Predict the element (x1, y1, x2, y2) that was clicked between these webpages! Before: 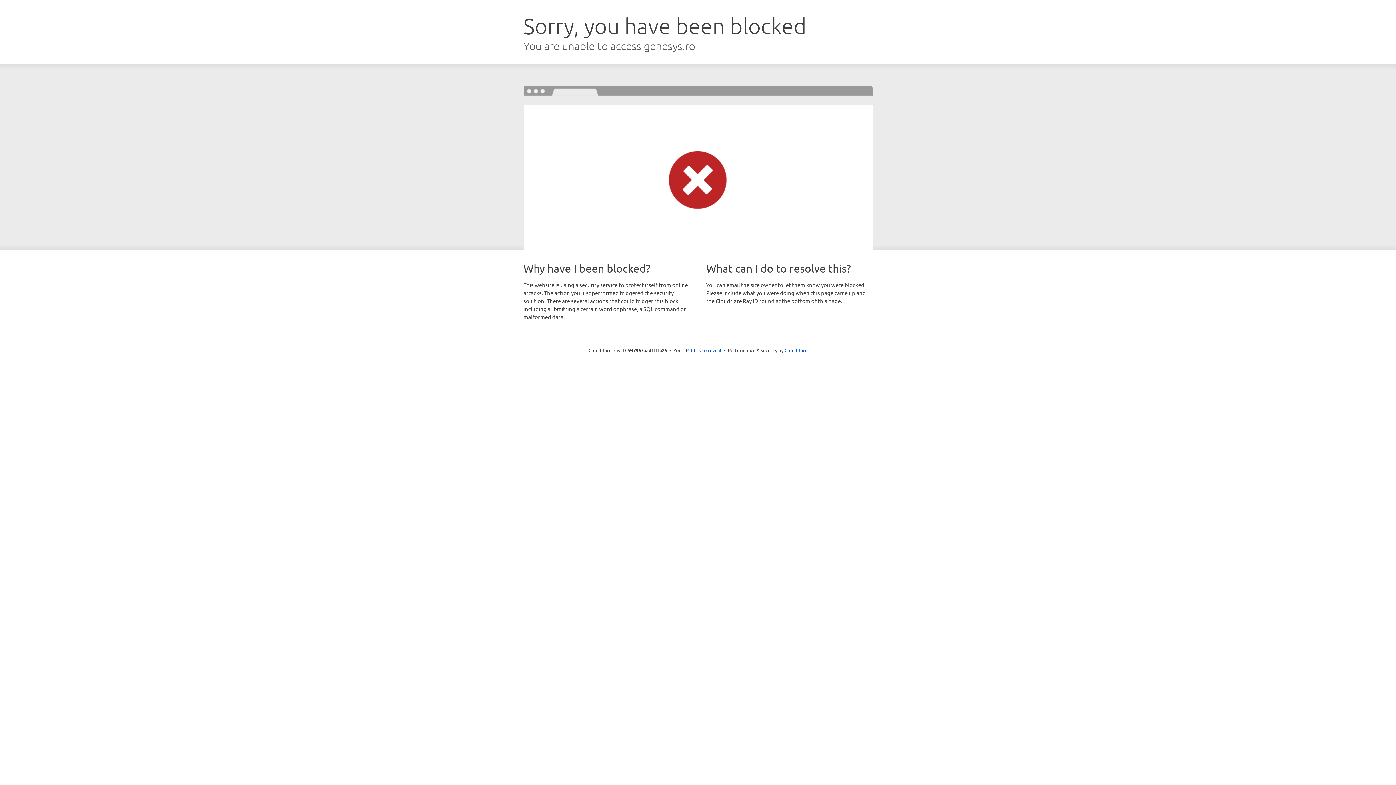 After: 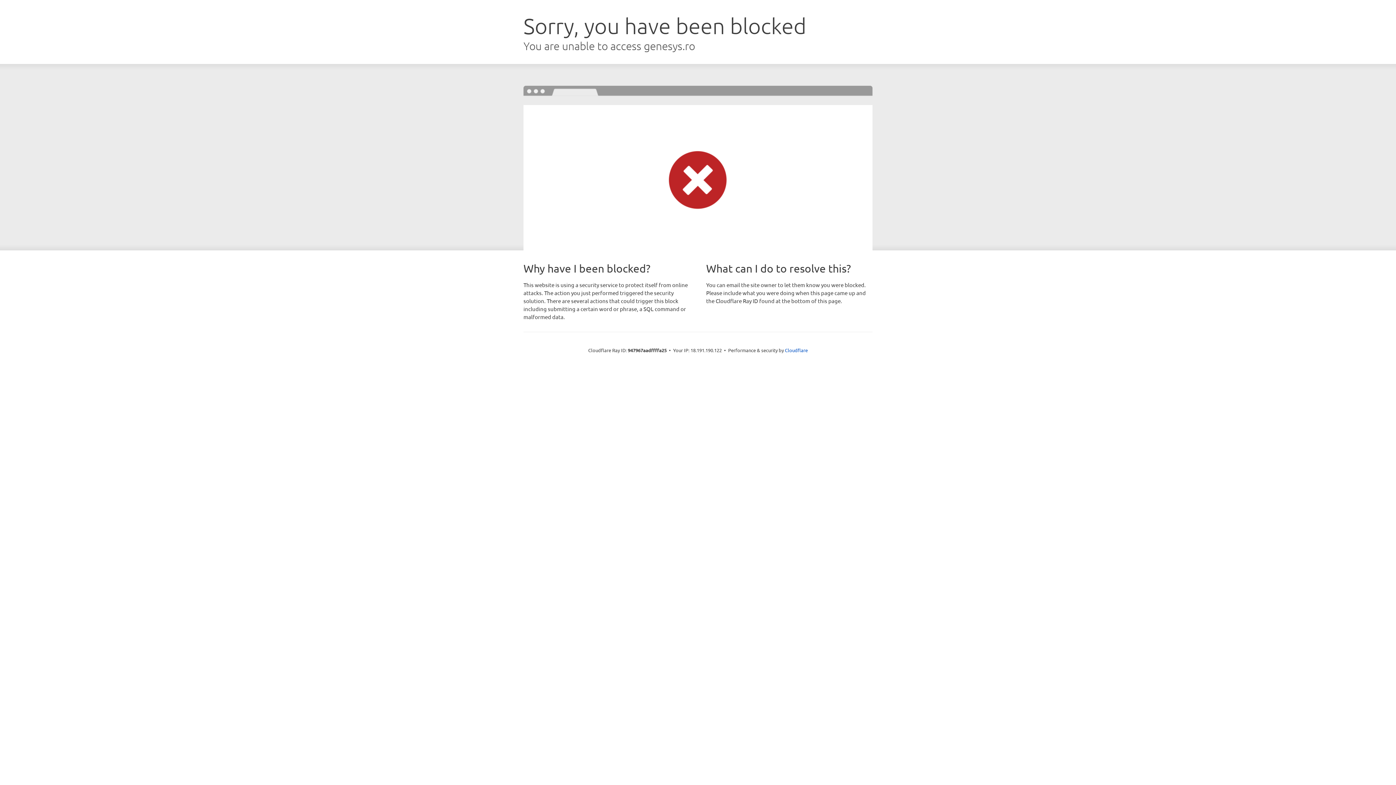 Action: label: Click to reveal bbox: (691, 346, 721, 353)